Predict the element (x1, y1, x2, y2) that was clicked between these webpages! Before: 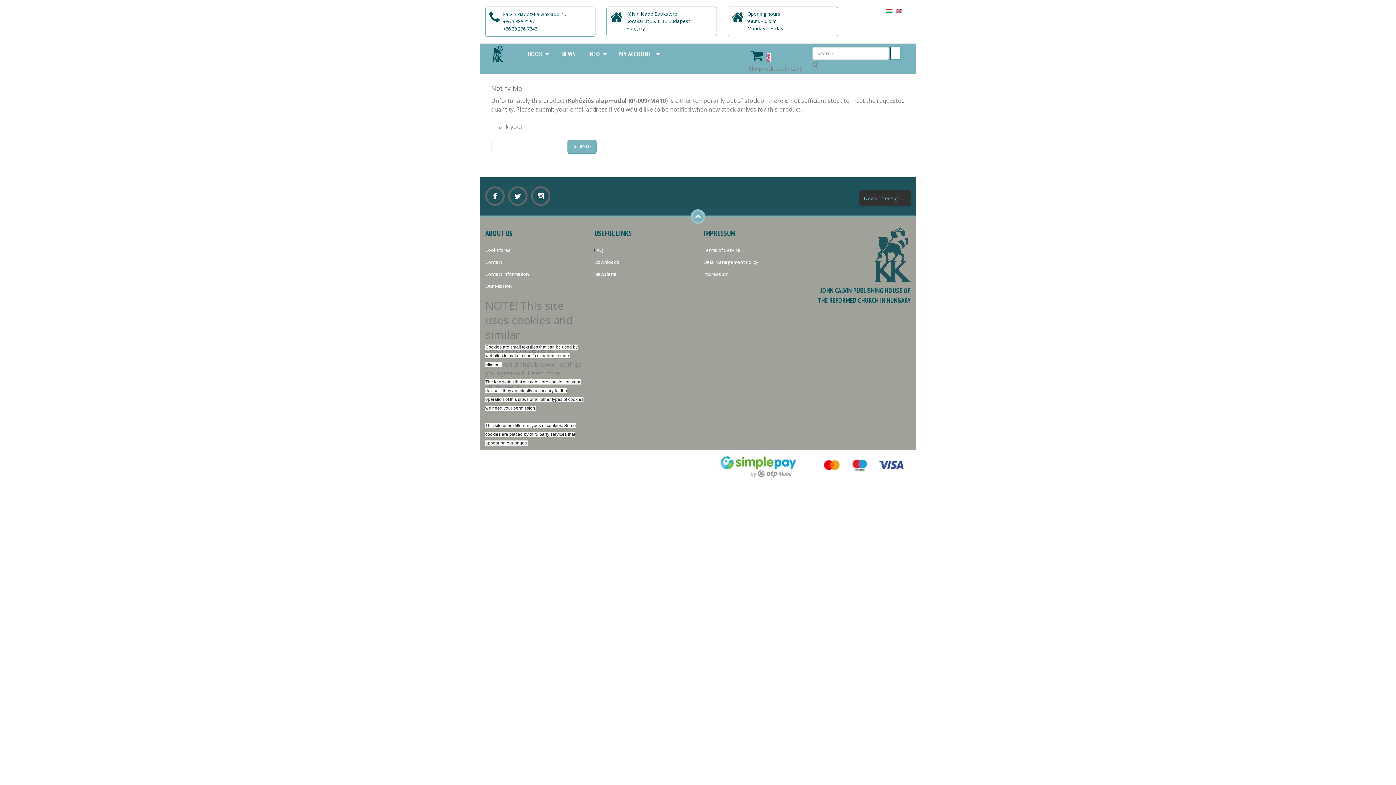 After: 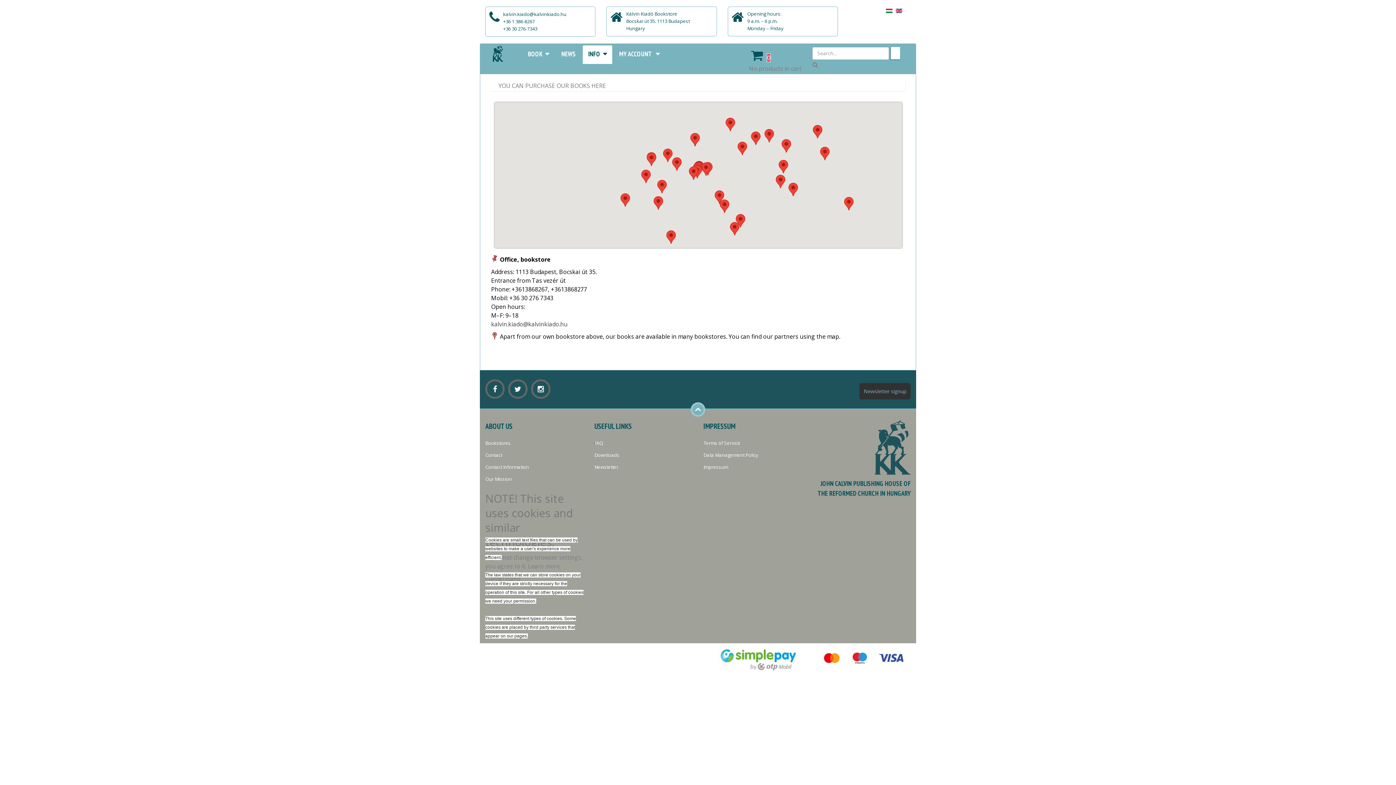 Action: label: Bookstores bbox: (485, 245, 510, 255)